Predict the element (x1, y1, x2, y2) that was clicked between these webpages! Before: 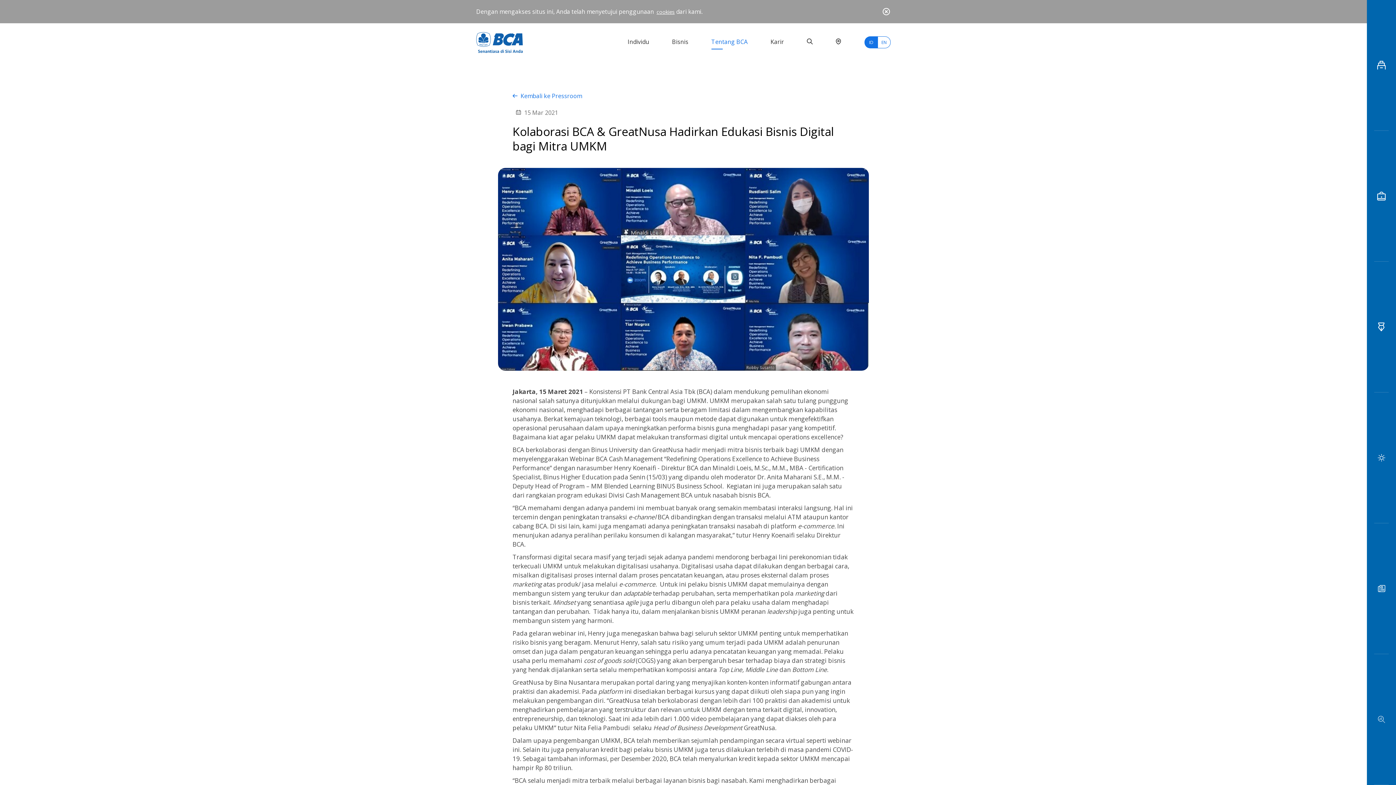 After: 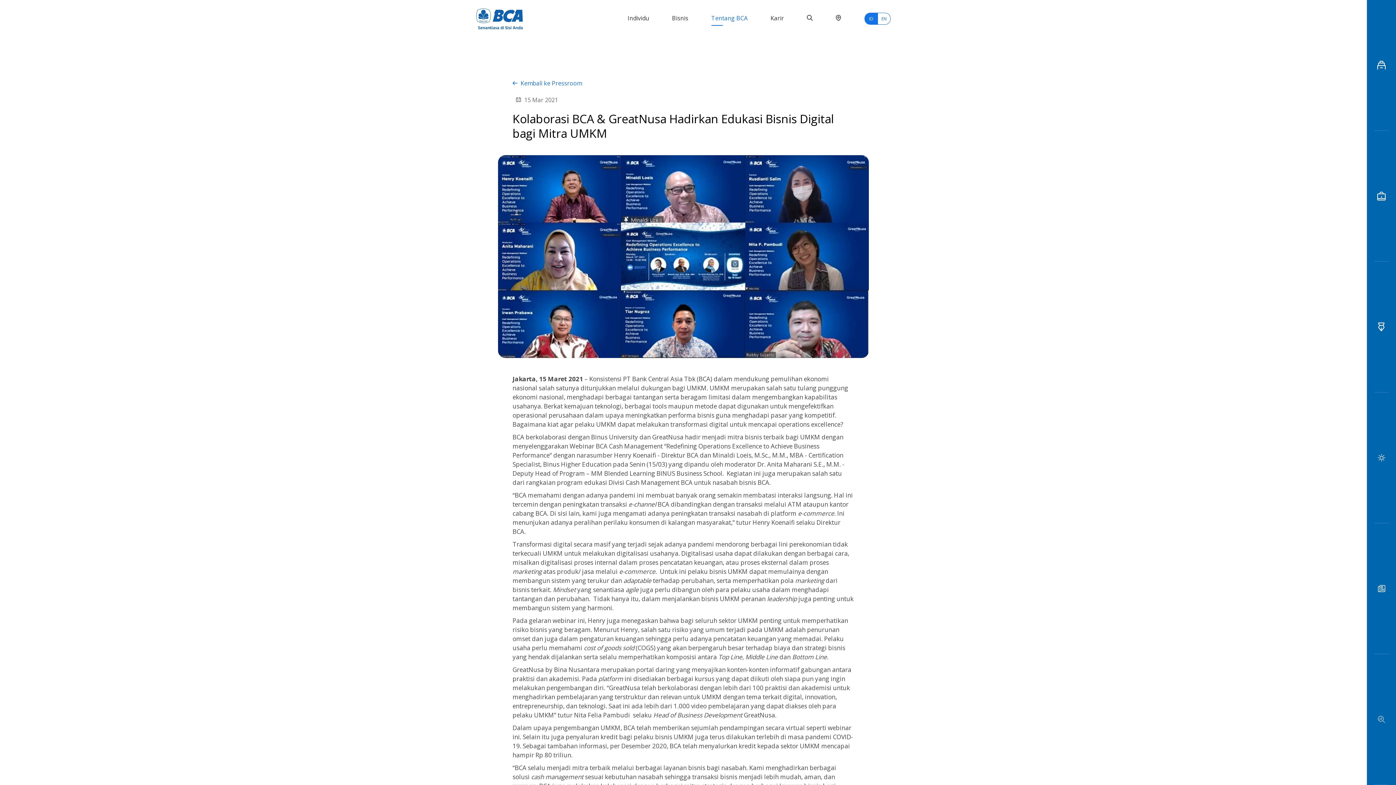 Action: bbox: (882, 7, 890, 16)